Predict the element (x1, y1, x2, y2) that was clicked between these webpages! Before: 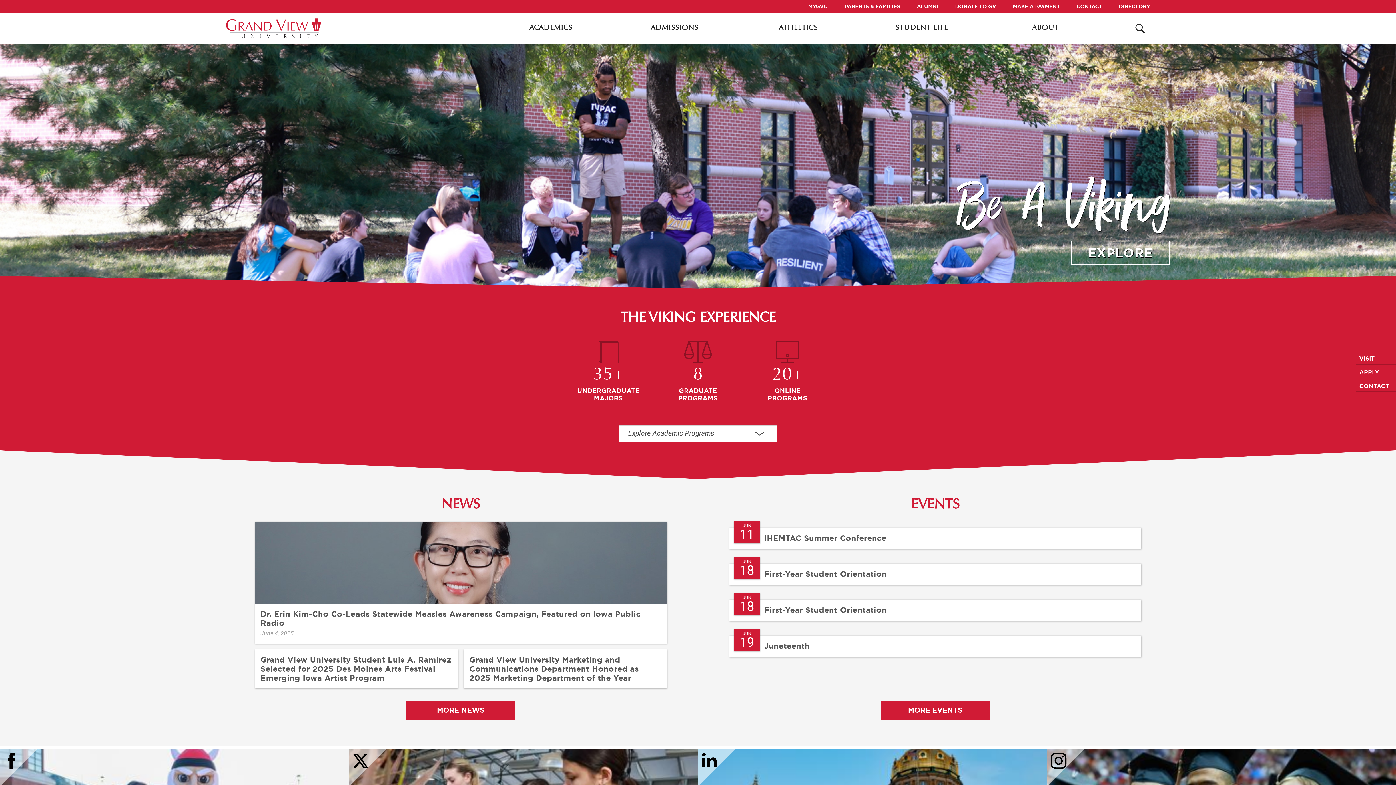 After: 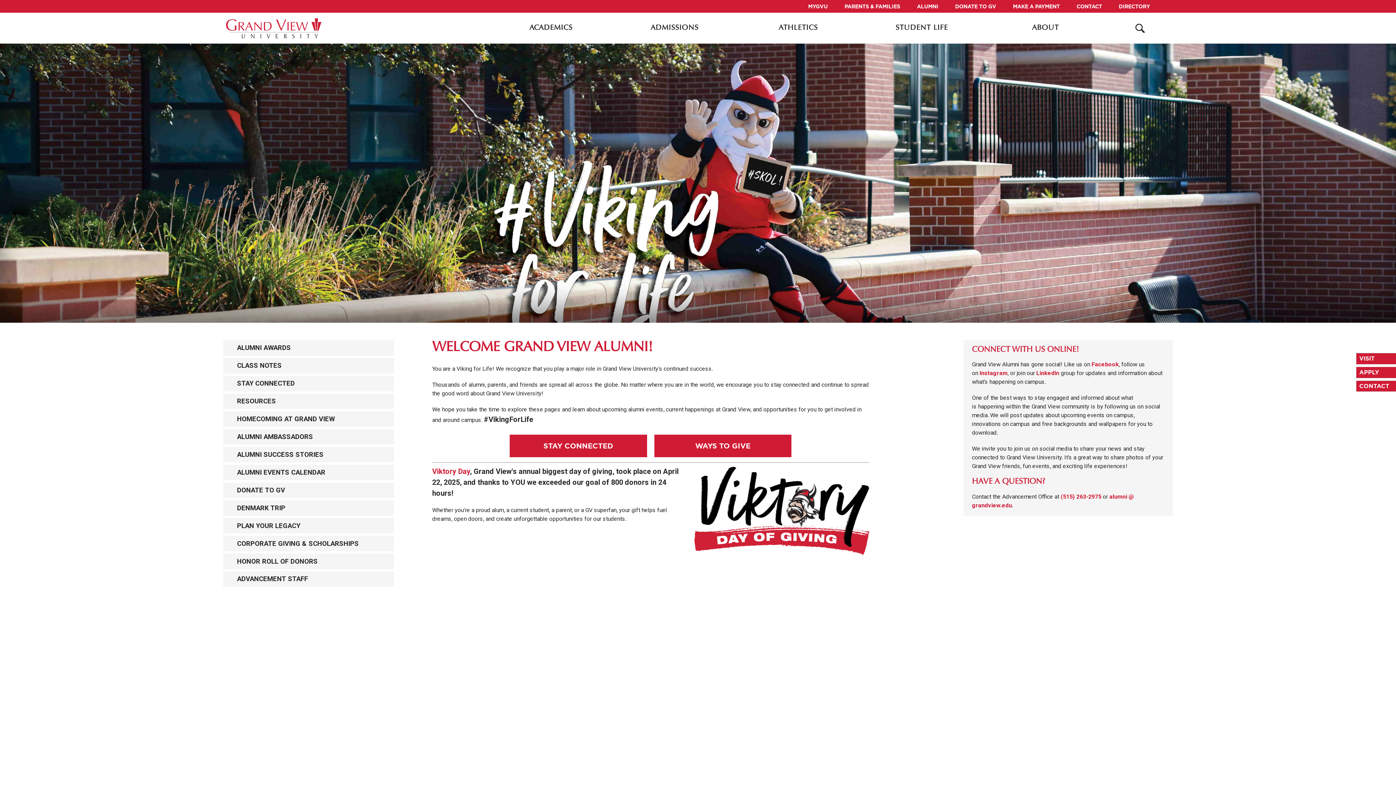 Action: label: ALUMNI bbox: (908, 0, 946, 12)